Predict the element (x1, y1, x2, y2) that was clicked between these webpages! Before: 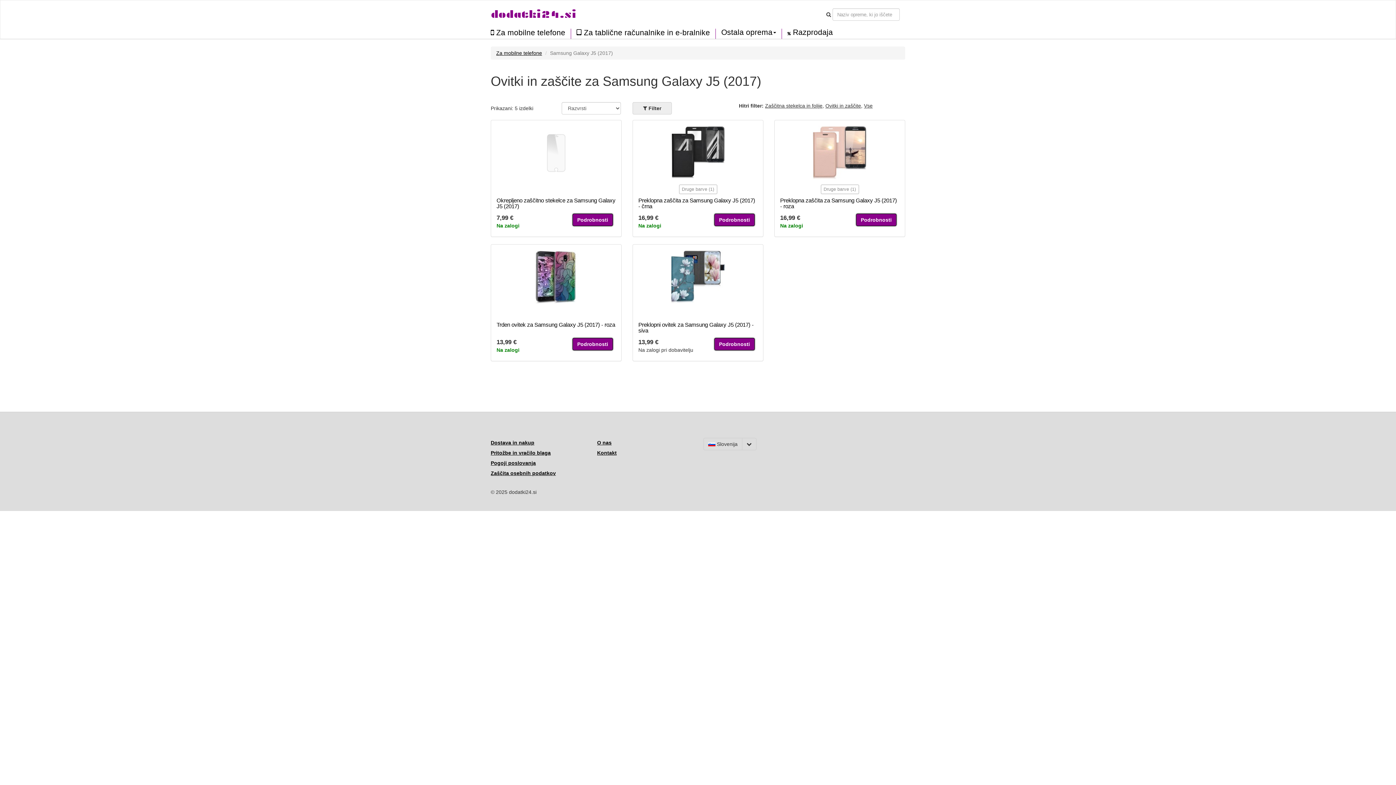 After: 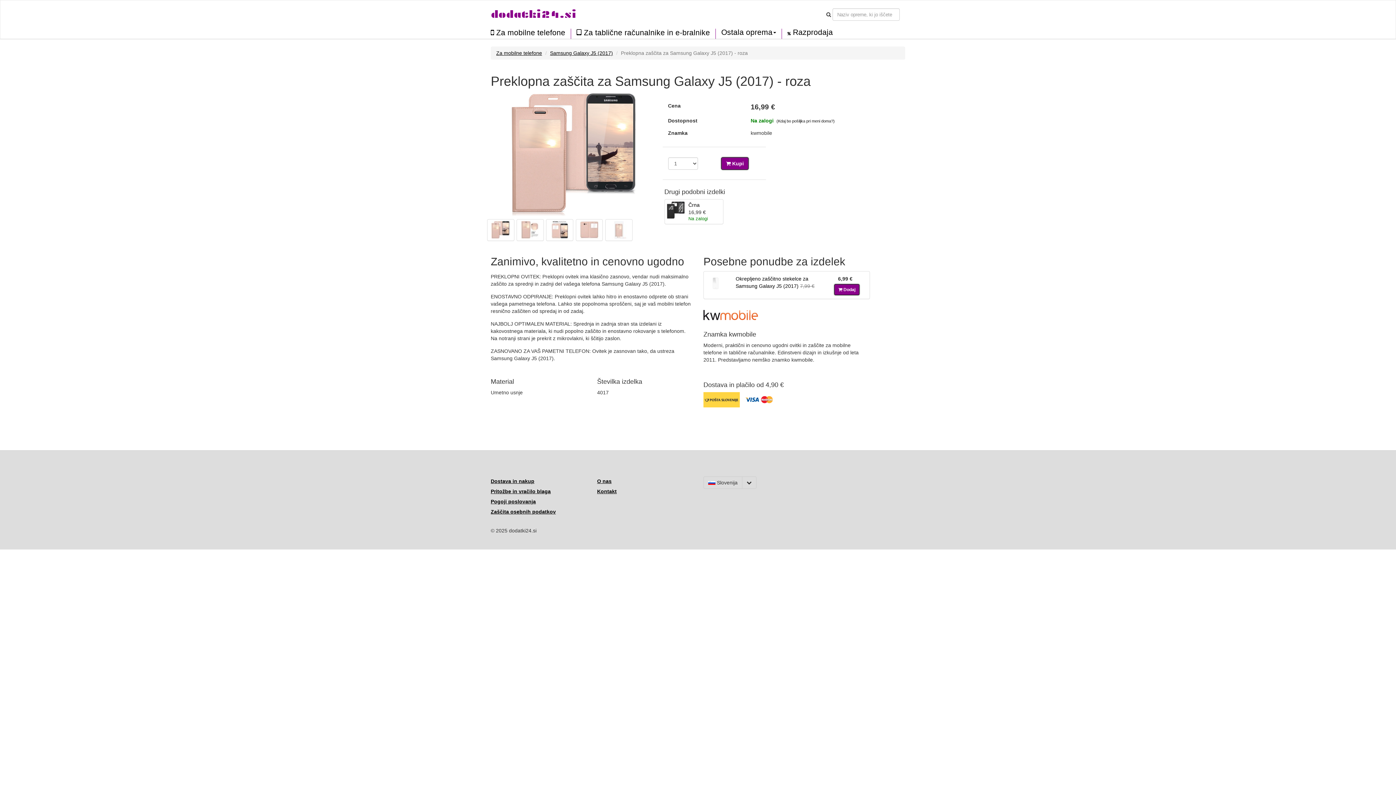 Action: label: Preklopna zaščita za Samsung Galaxy J5 (2017) - roza bbox: (780, 197, 897, 209)